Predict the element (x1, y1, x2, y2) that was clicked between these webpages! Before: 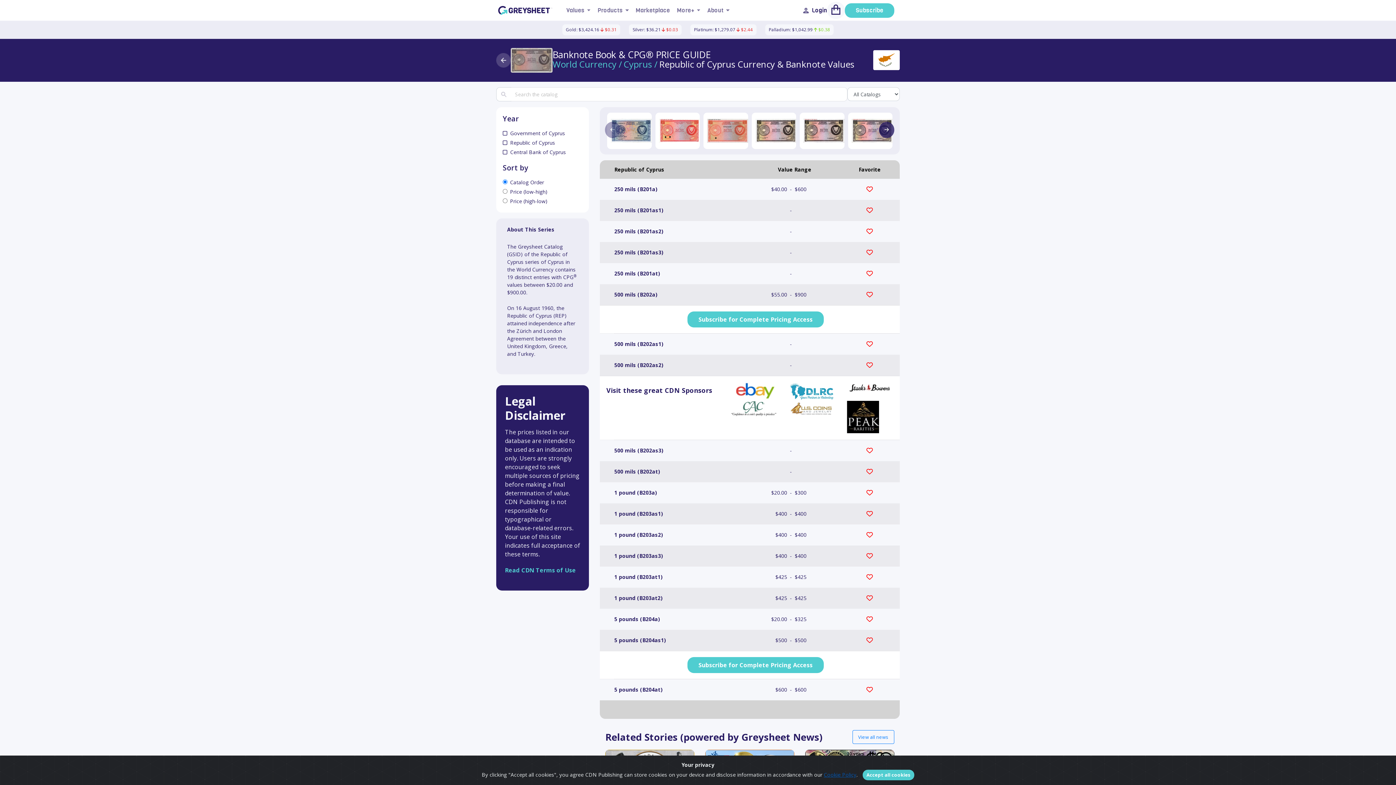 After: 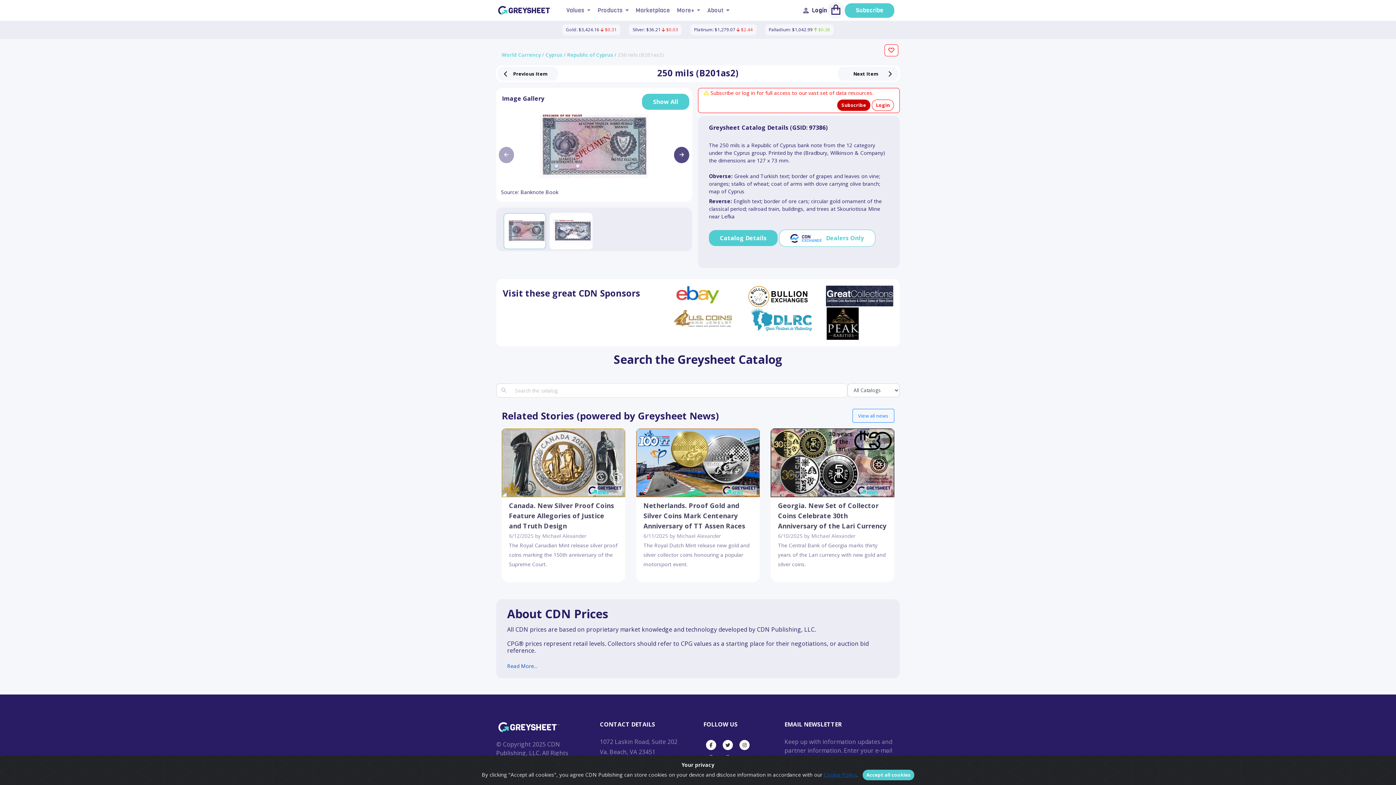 Action: label: 250 mils (B201as2) bbox: (614, 228, 663, 234)